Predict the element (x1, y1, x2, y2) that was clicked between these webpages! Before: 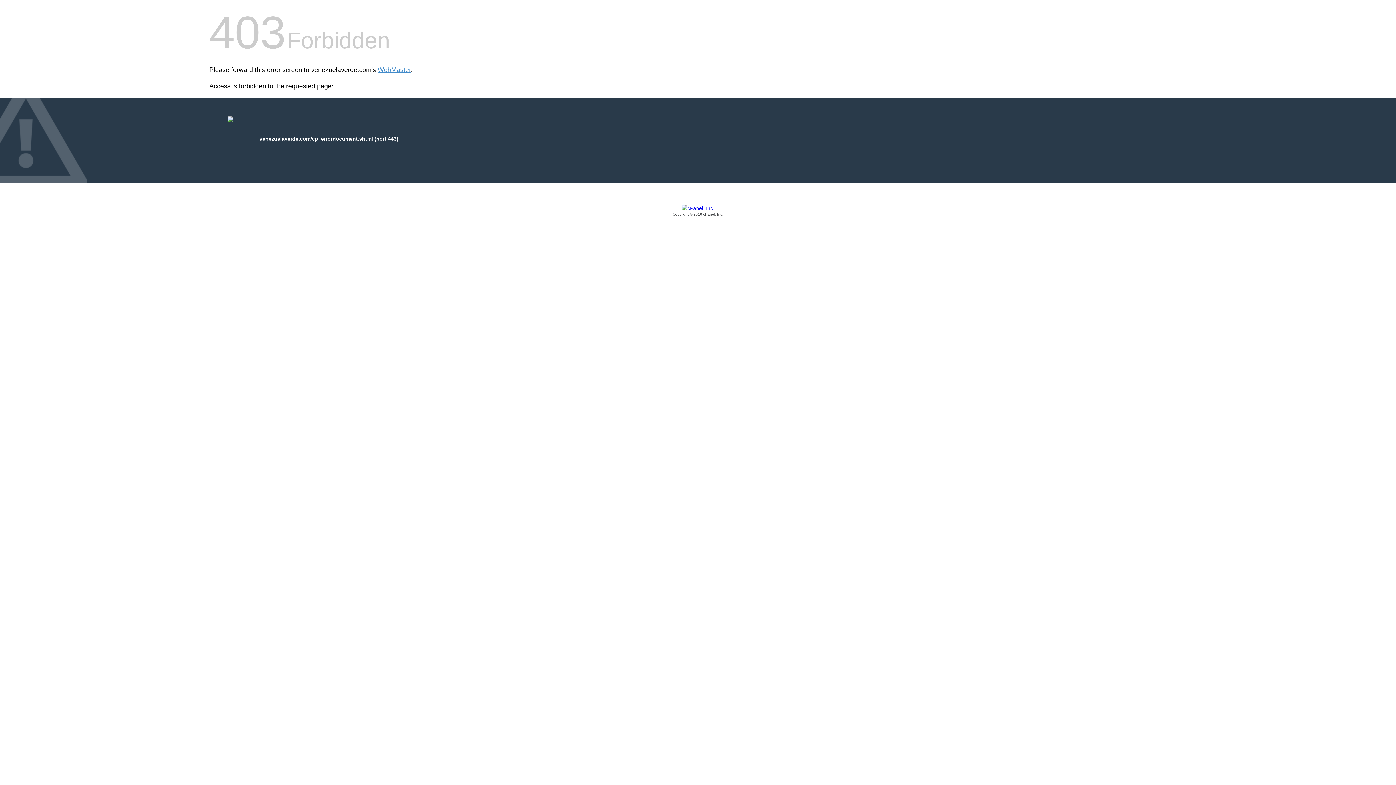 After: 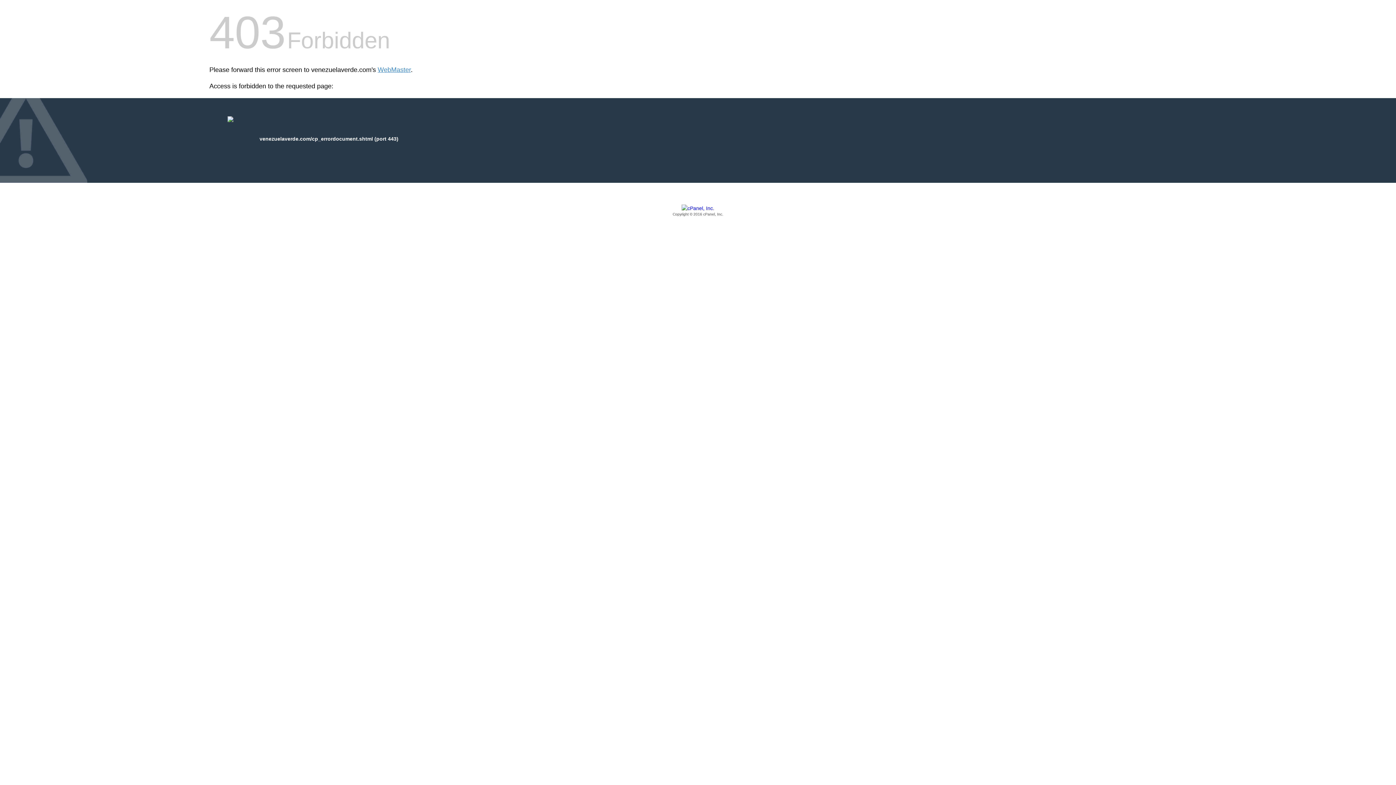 Action: label: Copyright © 2016 cPanel, Inc. bbox: (209, 205, 1186, 217)